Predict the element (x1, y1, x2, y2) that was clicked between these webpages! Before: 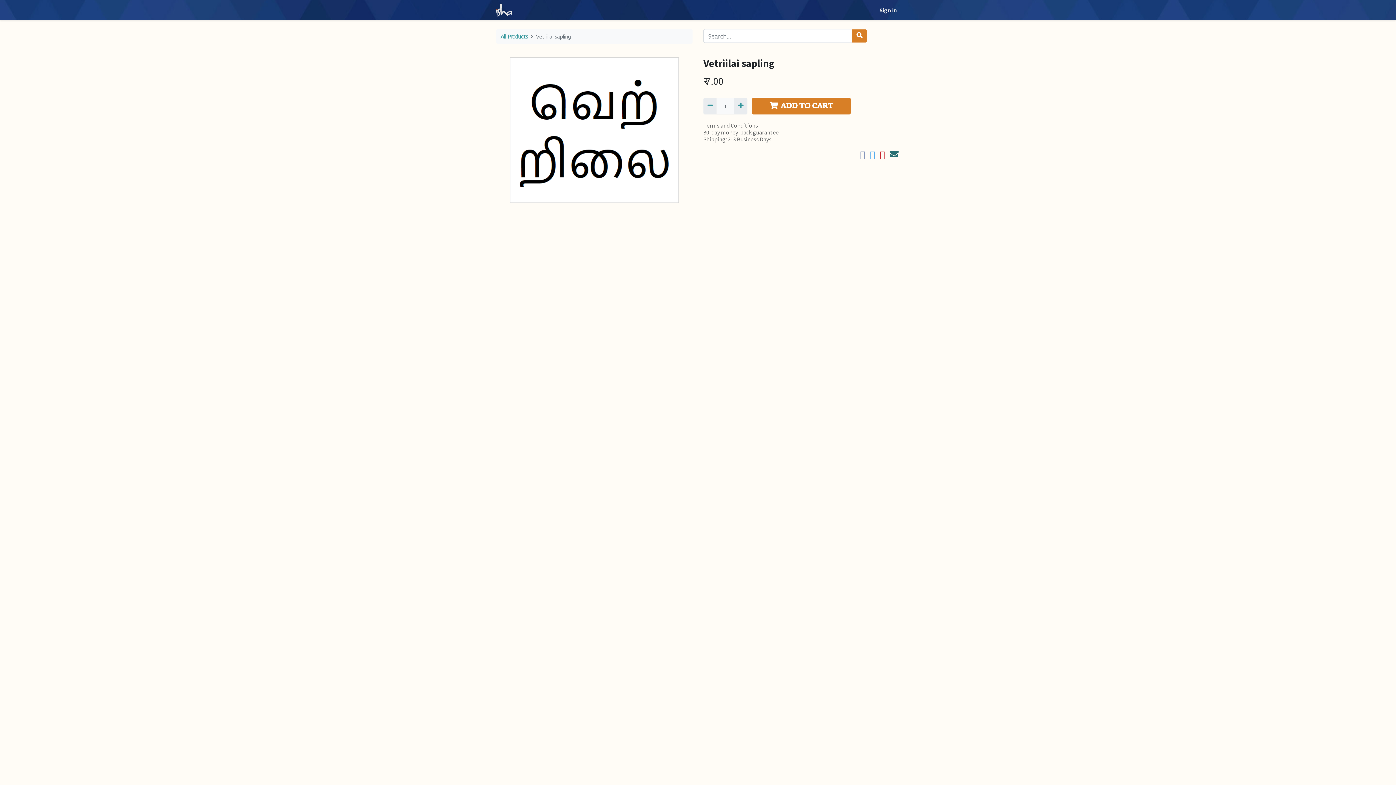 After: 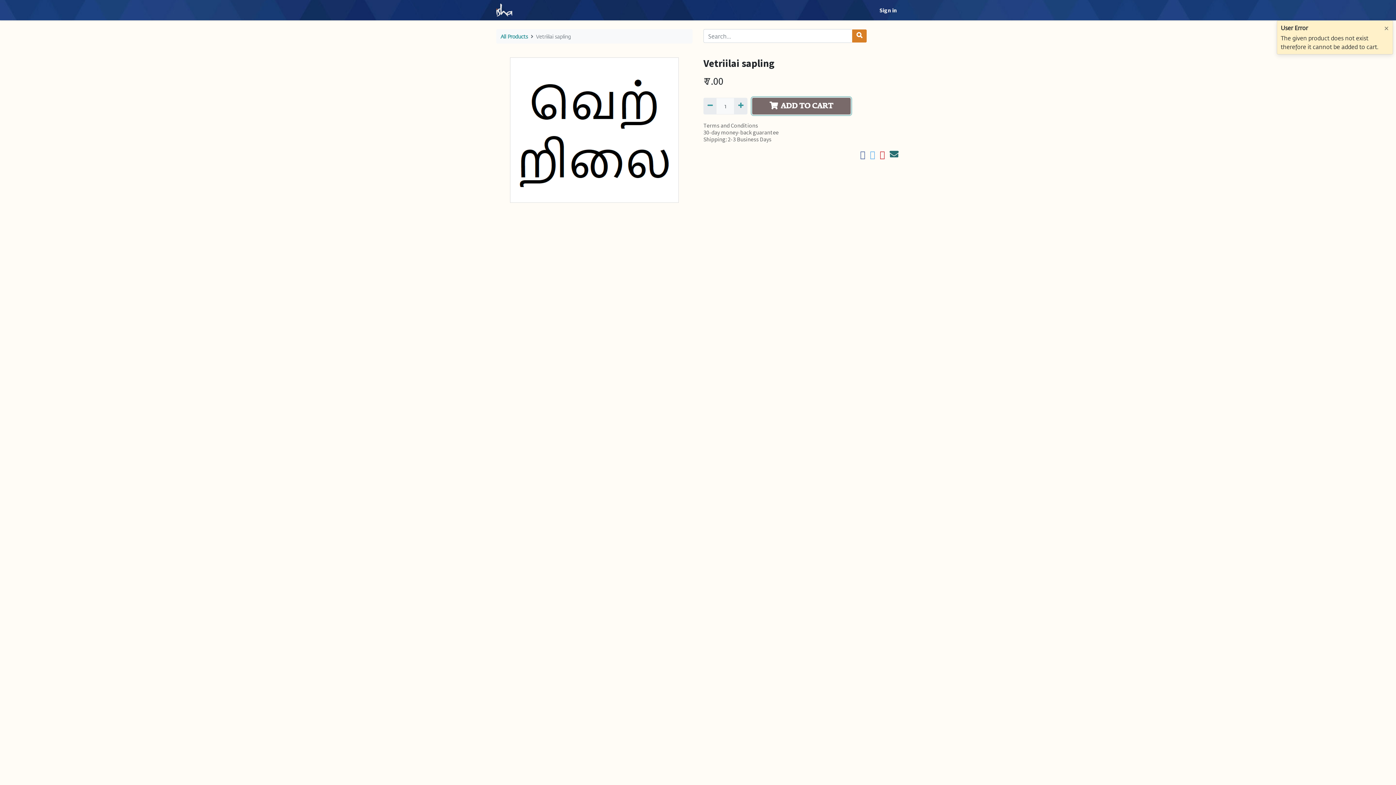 Action: bbox: (751, 97, 851, 114) label: ADD TO CART